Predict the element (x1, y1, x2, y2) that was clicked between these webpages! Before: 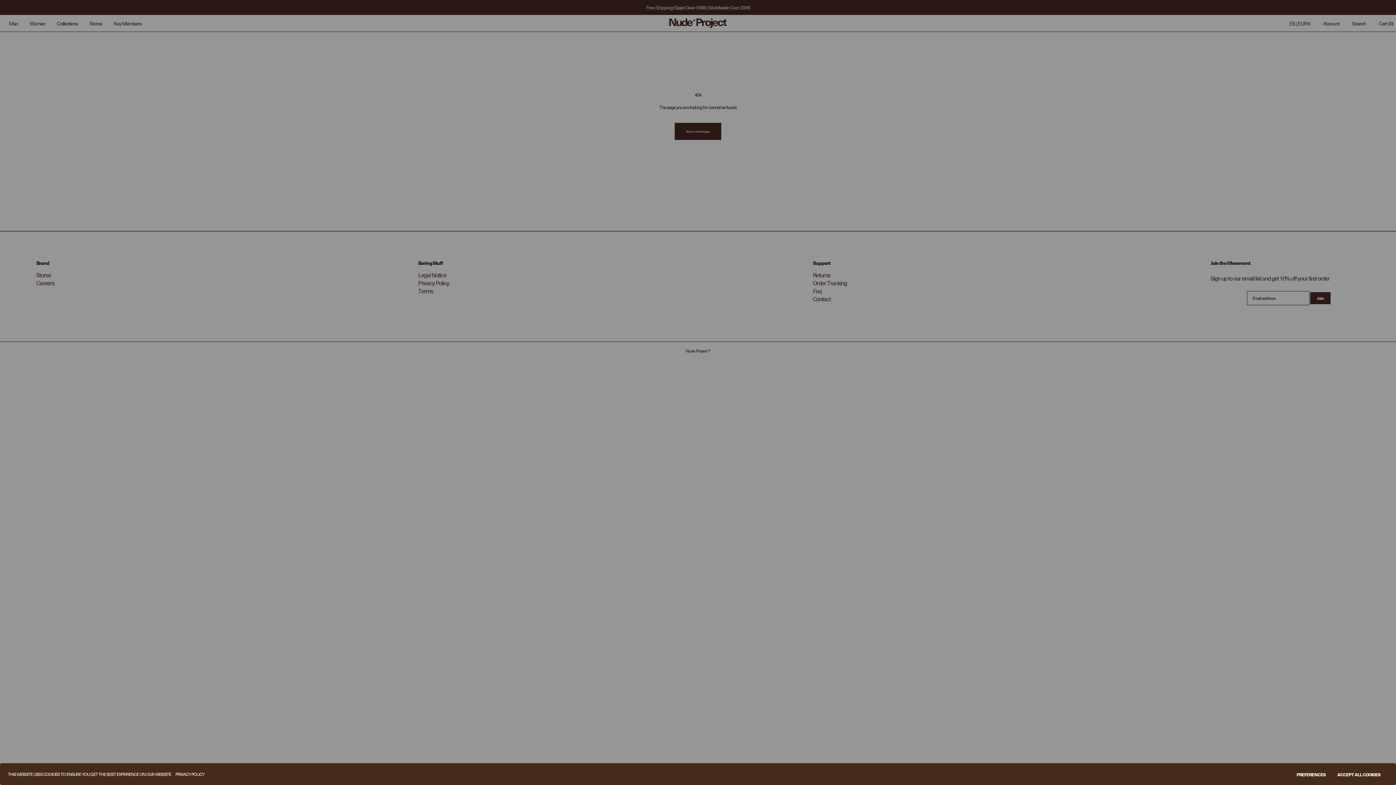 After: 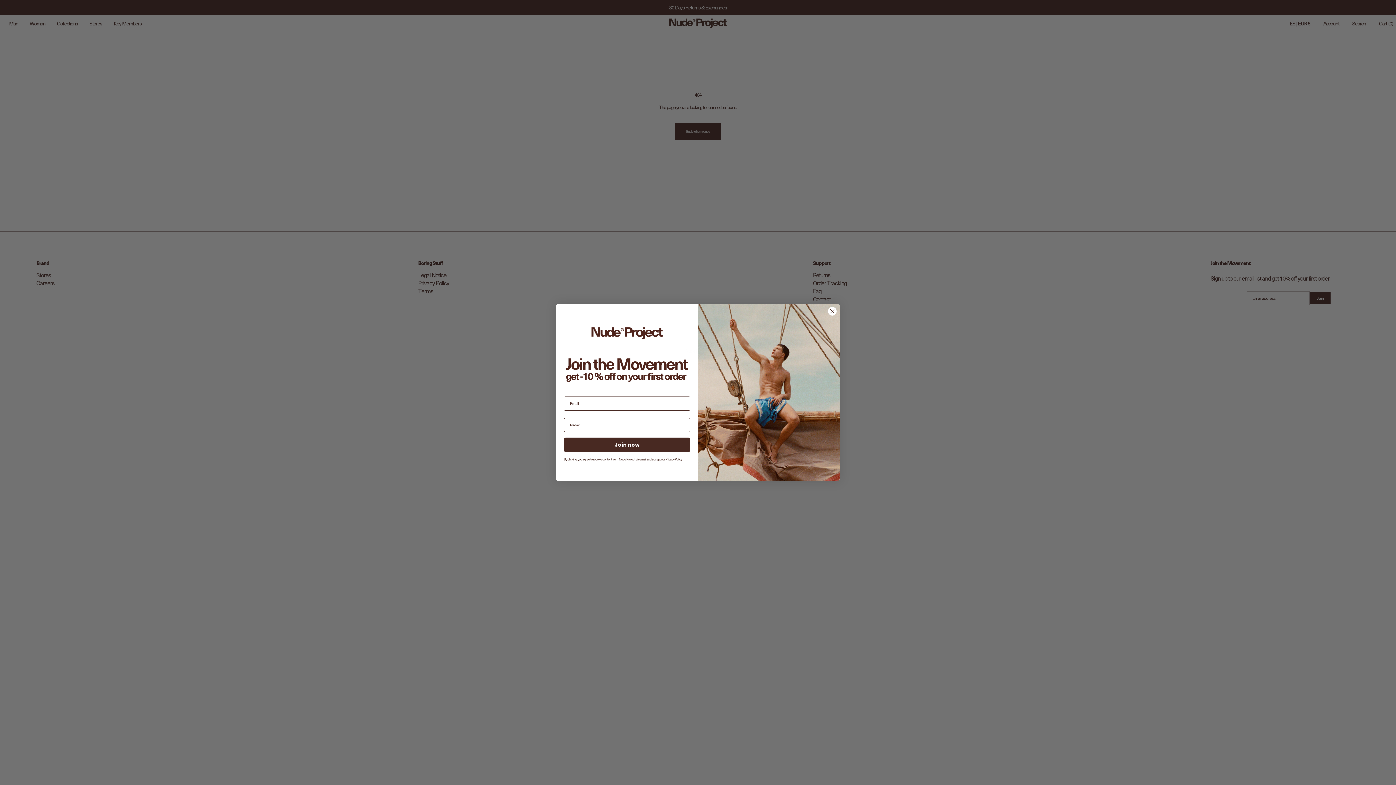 Action: label: ACCEPT ALL COOKIES bbox: (1331, 768, 1386, 781)